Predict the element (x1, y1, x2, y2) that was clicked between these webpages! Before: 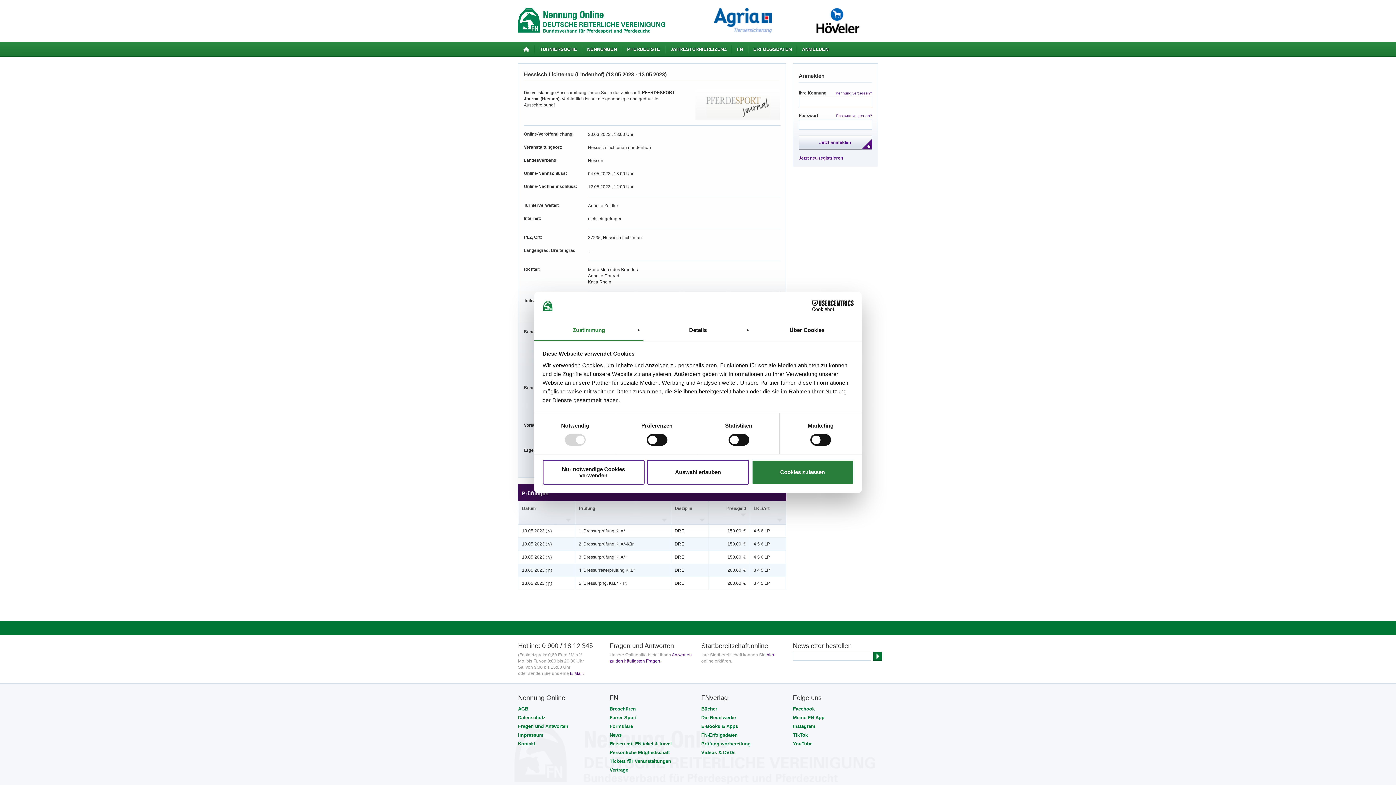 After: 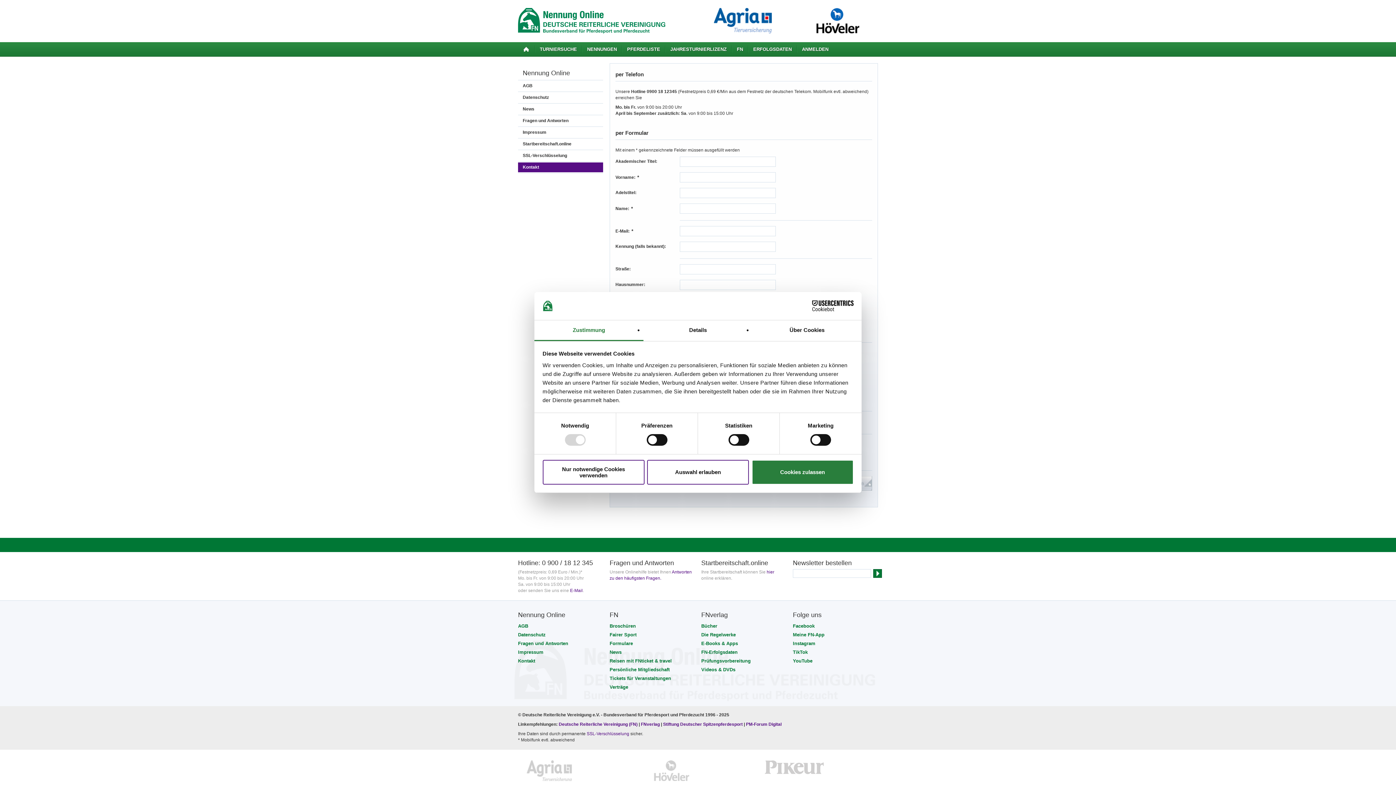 Action: bbox: (518, 741, 538, 746) label: Kontakt